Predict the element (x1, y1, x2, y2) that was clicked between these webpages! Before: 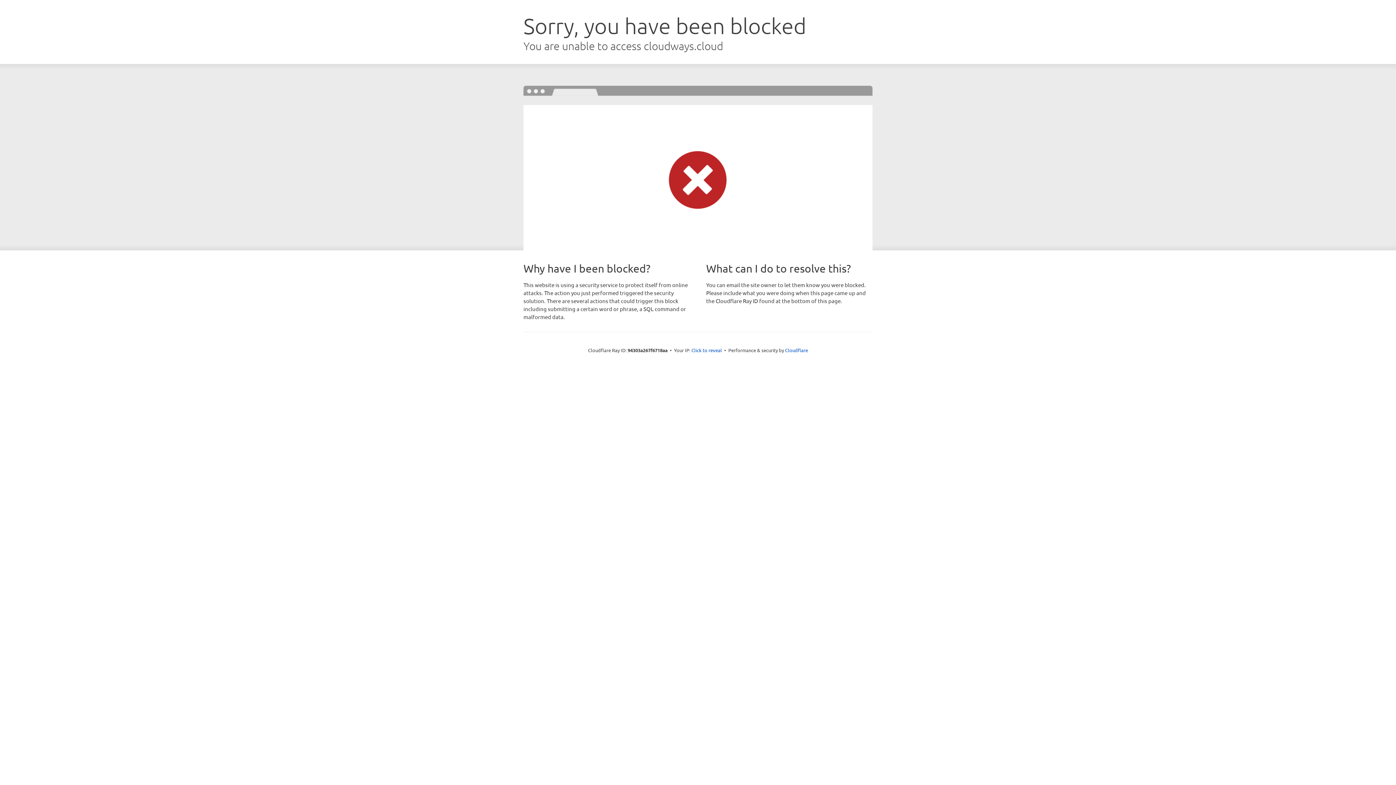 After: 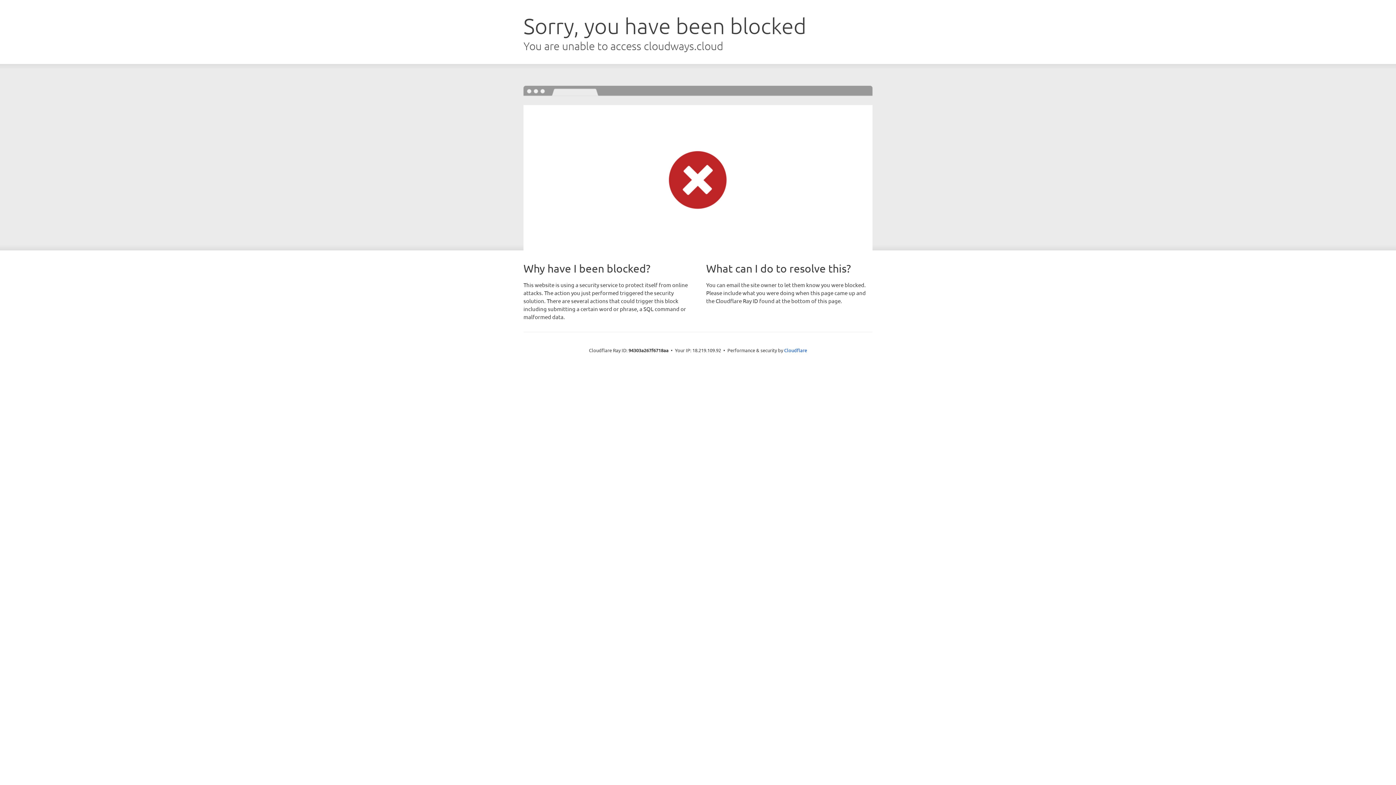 Action: bbox: (691, 346, 722, 353) label: Click to reveal